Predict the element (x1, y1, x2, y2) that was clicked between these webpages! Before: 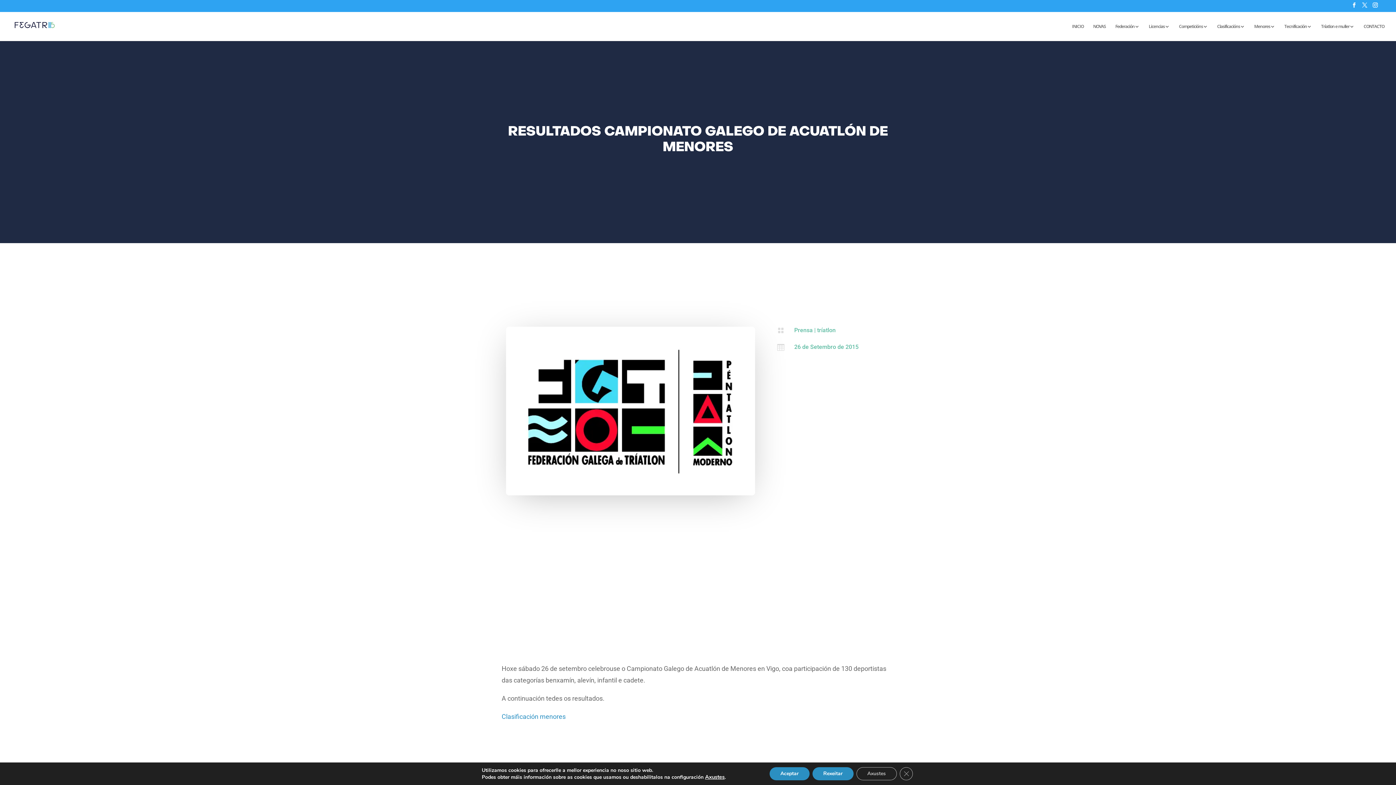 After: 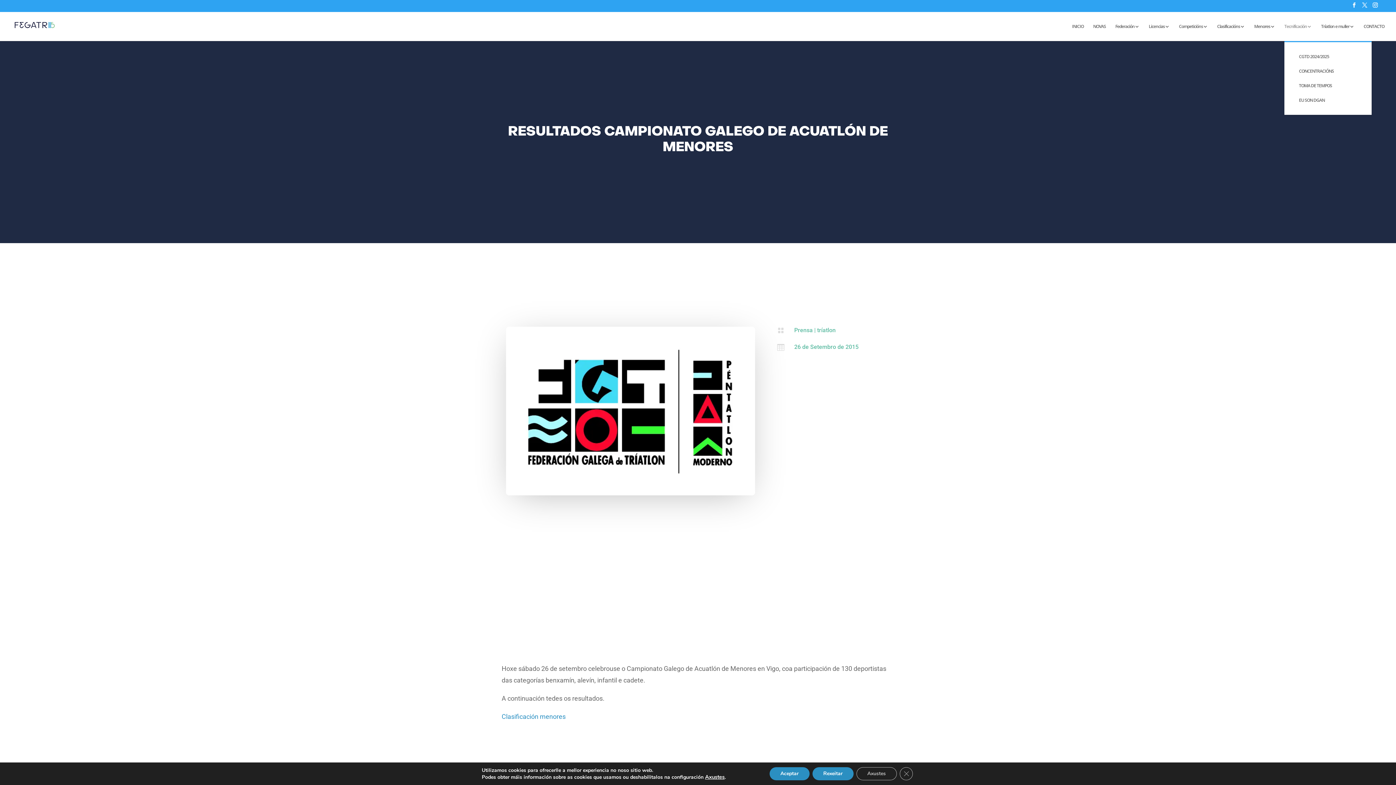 Action: bbox: (1284, 23, 1312, 40) label: Tecnificación